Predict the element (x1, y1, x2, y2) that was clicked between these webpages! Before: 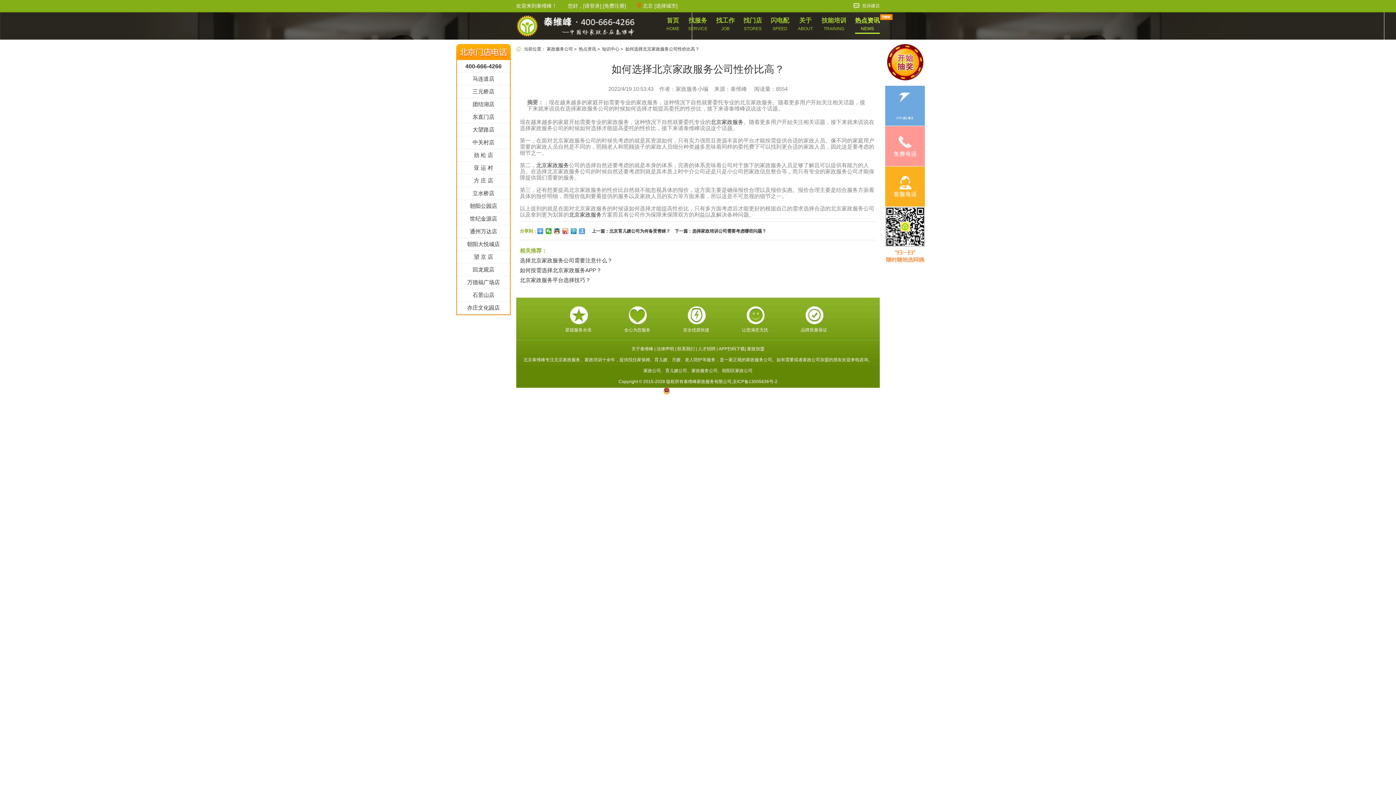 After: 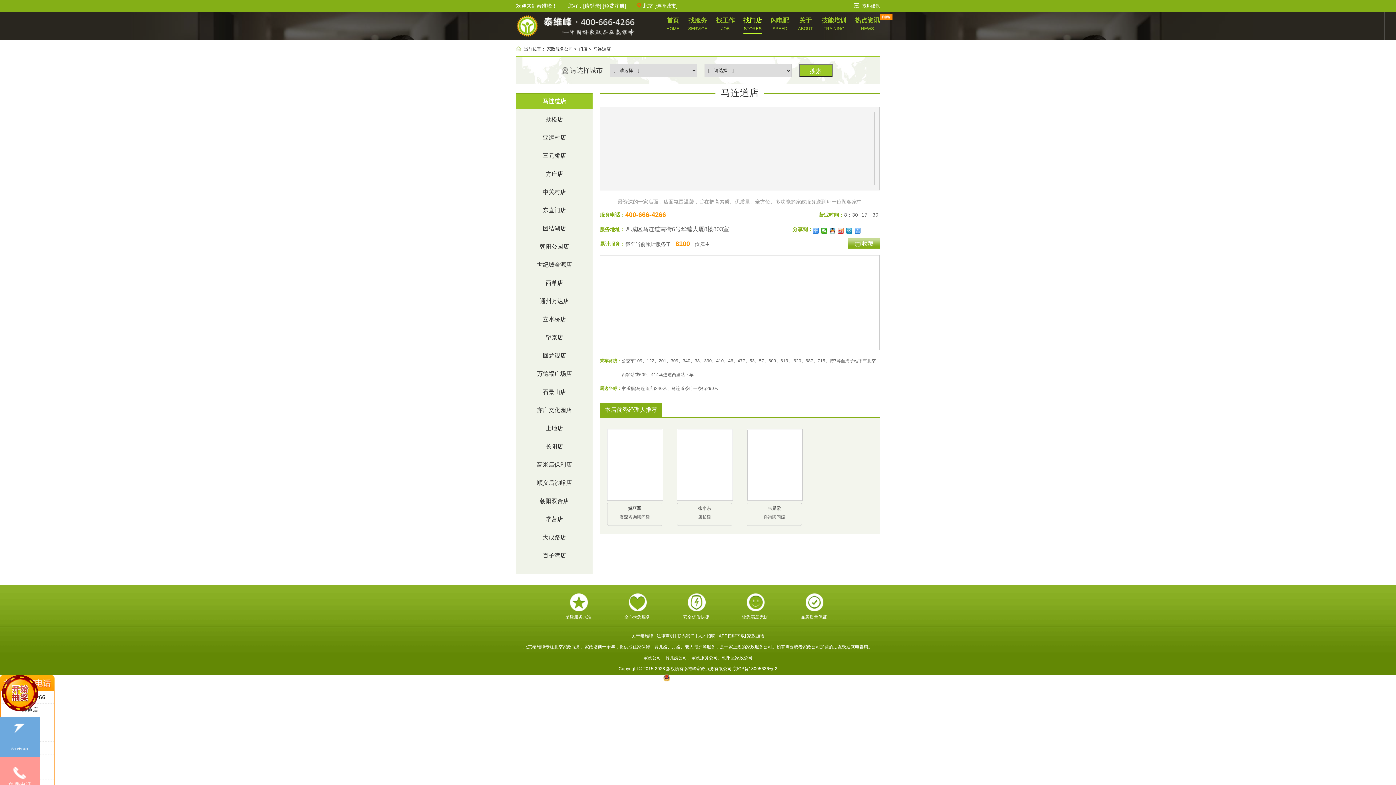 Action: bbox: (743, 16, 762, 32) label: 找门店
STORES
